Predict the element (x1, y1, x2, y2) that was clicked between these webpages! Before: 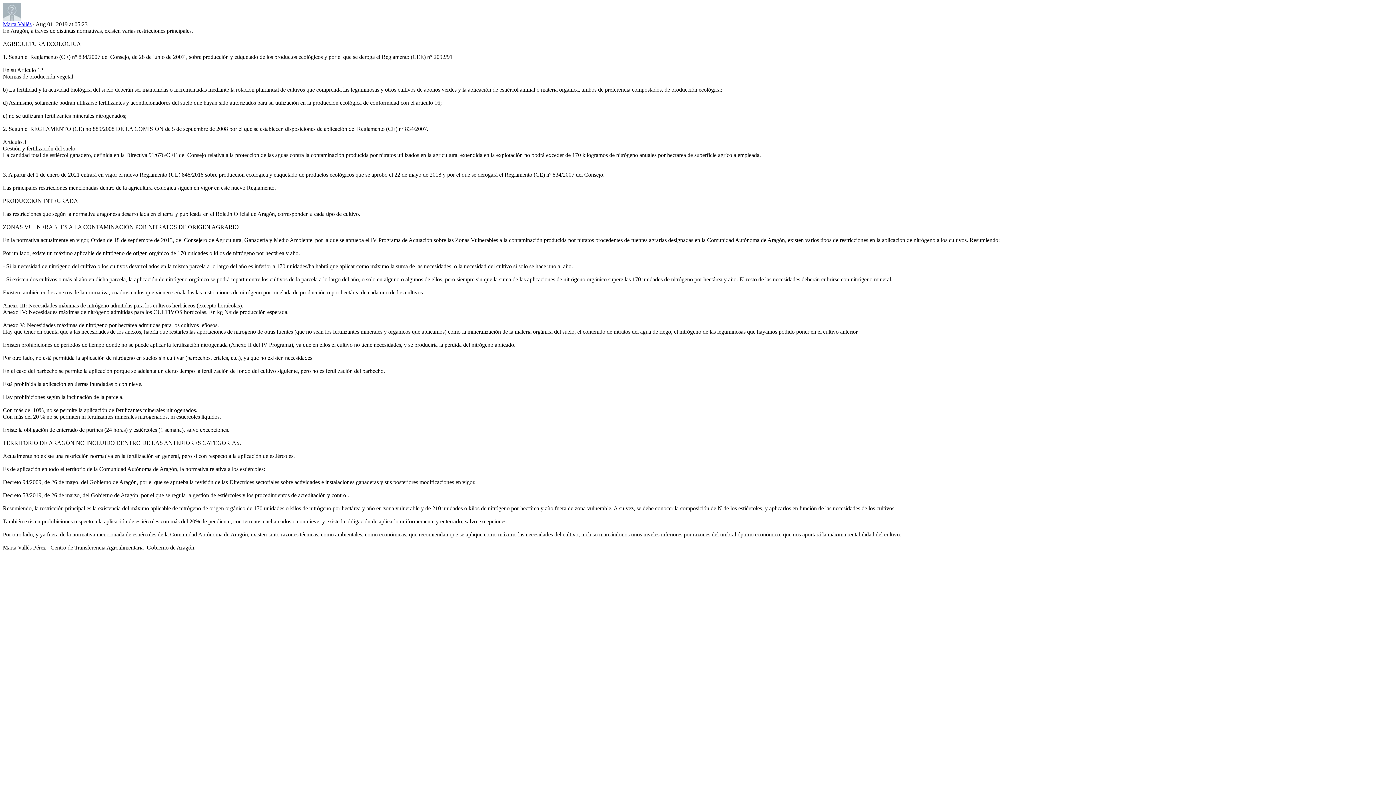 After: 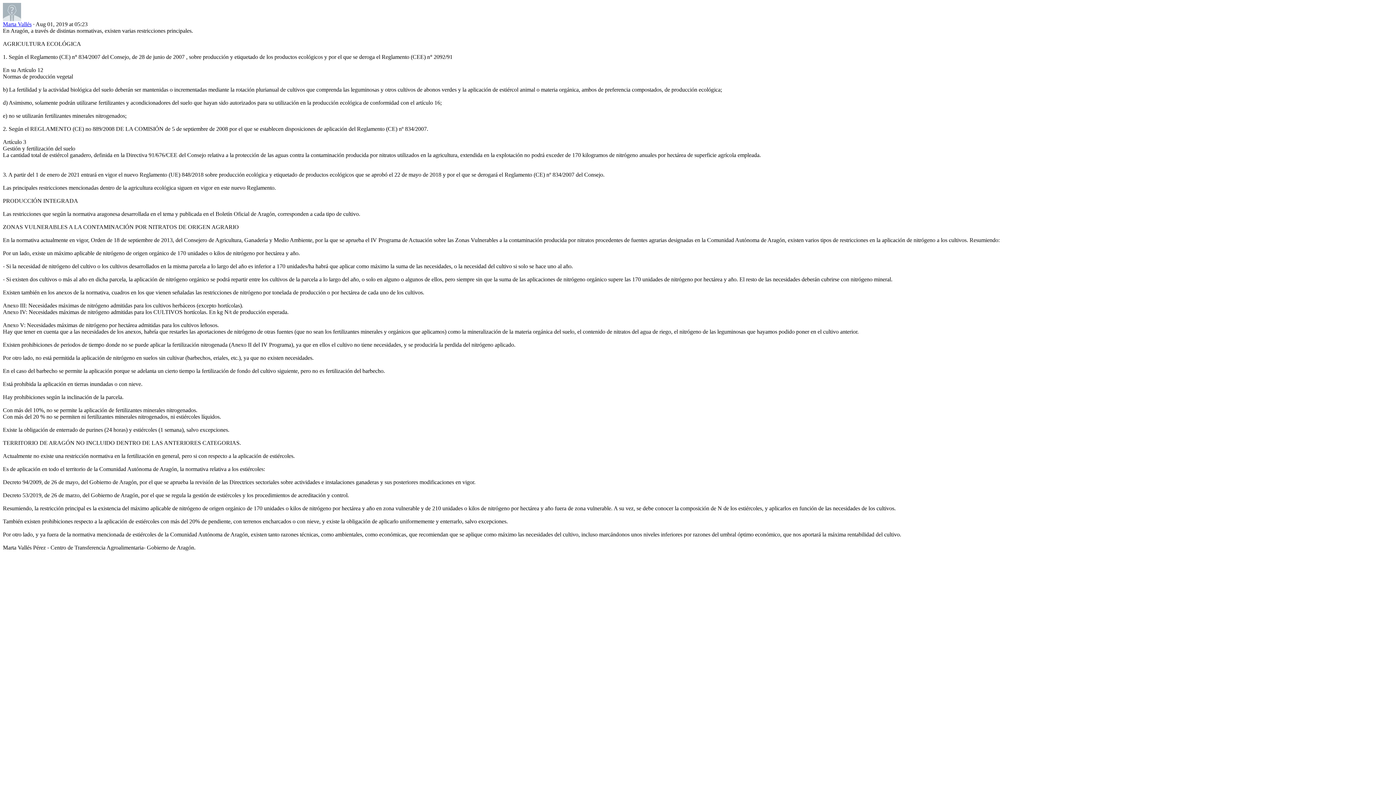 Action: bbox: (2, 21, 31, 27) label: Marta Vallés